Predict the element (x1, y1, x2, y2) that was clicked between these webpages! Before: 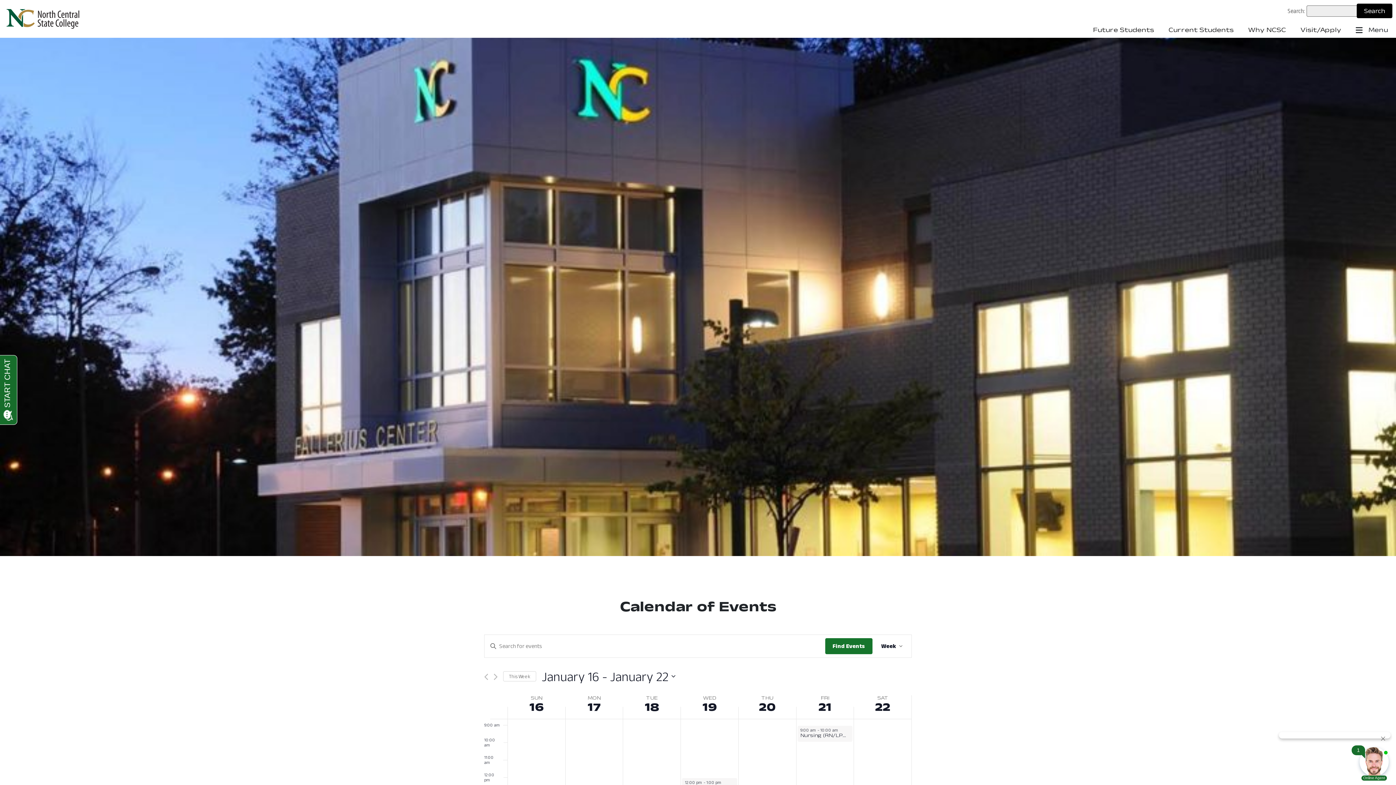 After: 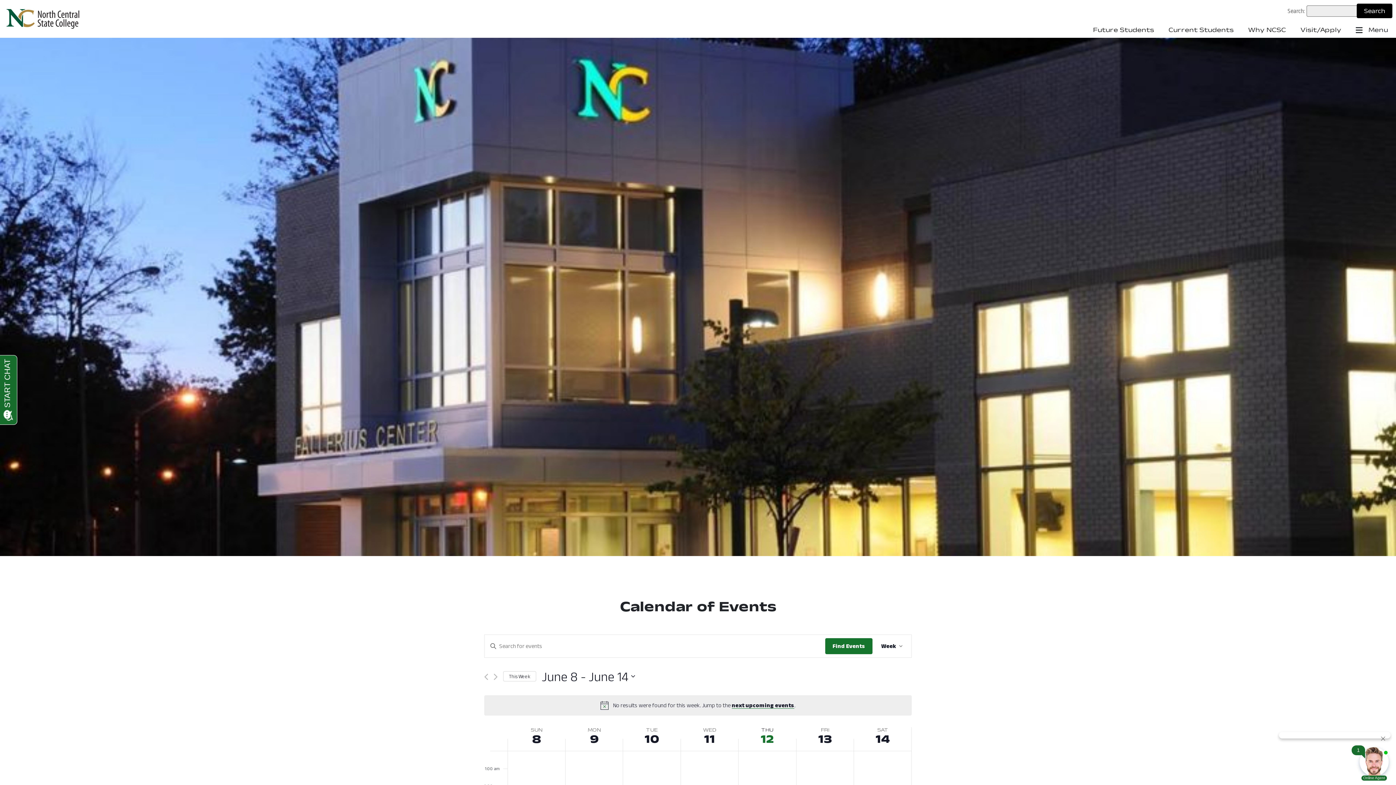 Action: label: Click to select the current week bbox: (503, 671, 536, 681)